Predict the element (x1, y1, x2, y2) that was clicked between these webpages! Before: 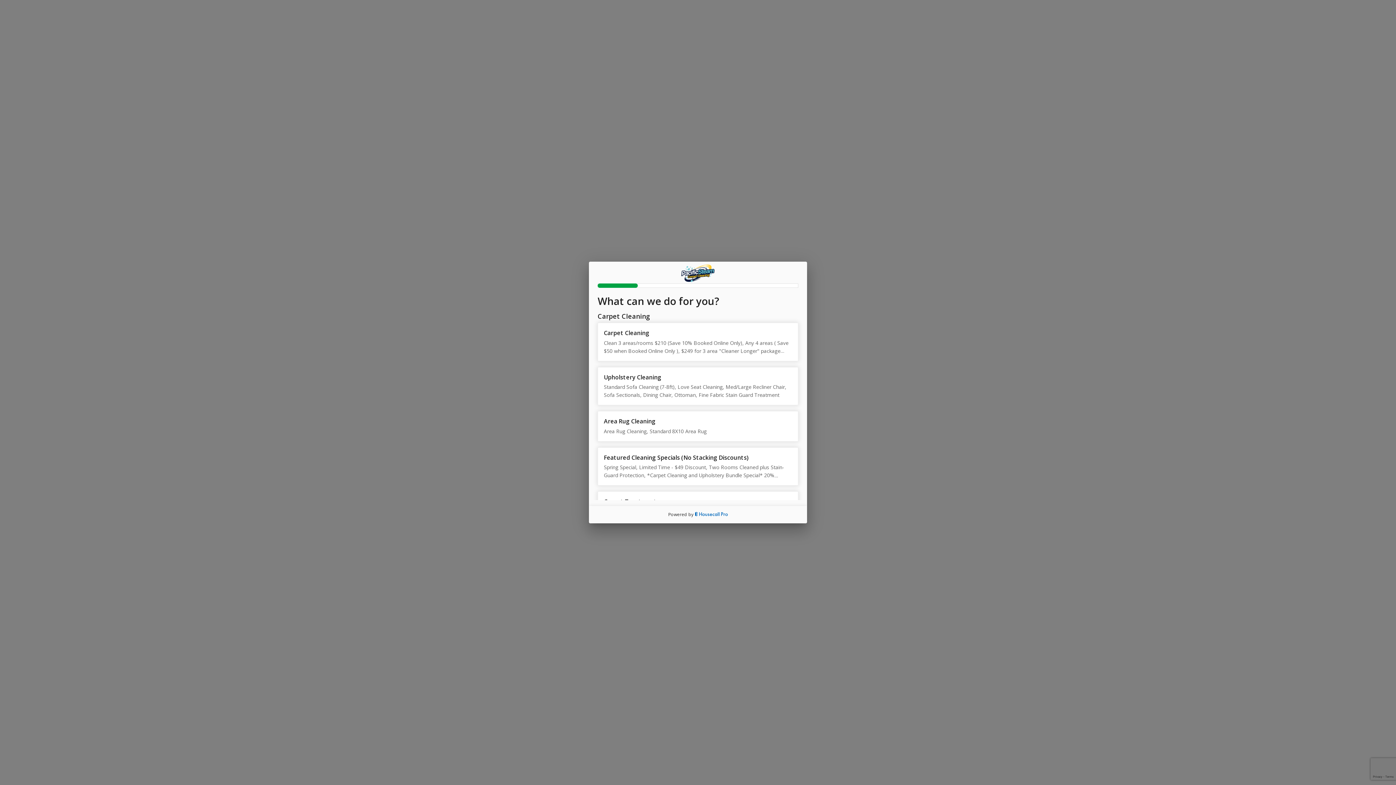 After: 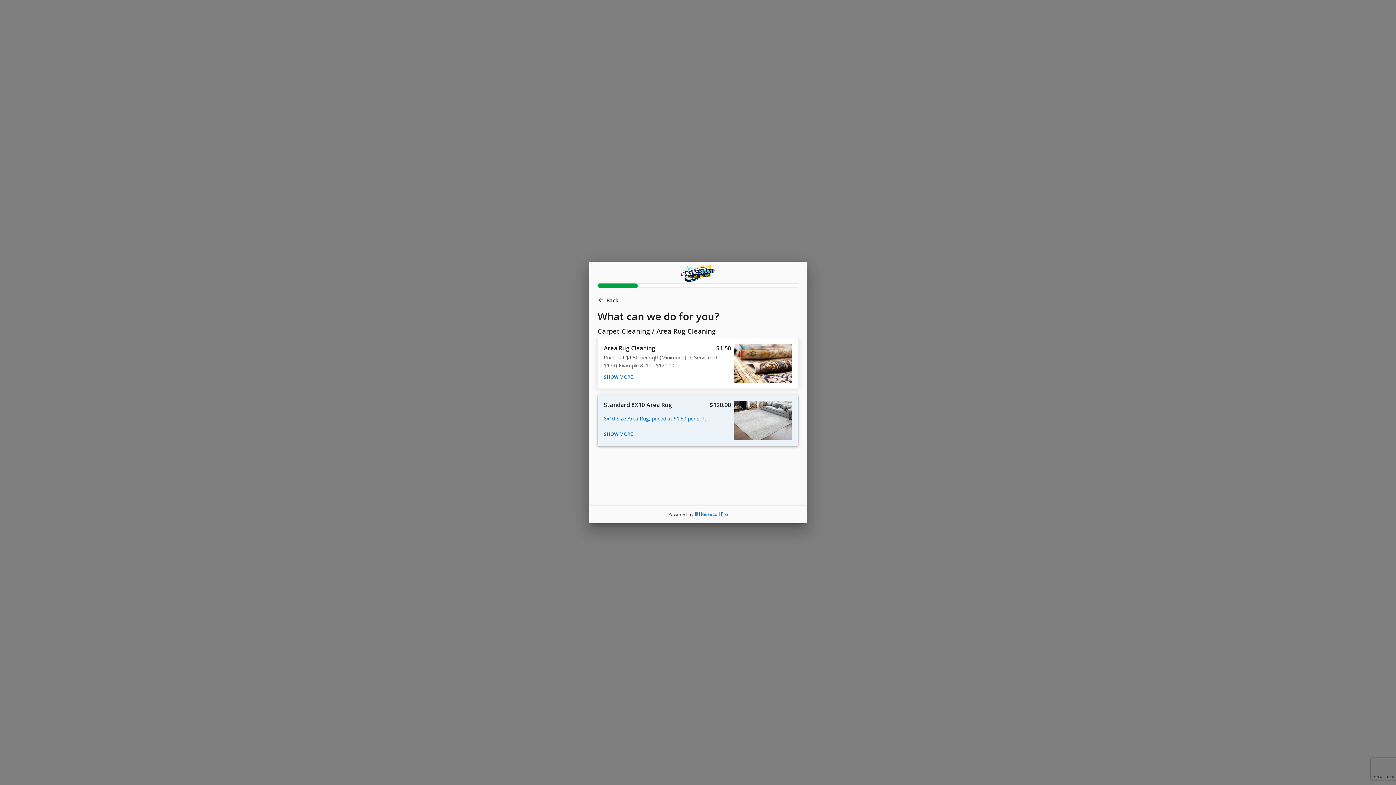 Action: label: Area Rug Cleaning

Area Rug Cleaning, Standard 8X10 Area Rug bbox: (598, 411, 798, 441)